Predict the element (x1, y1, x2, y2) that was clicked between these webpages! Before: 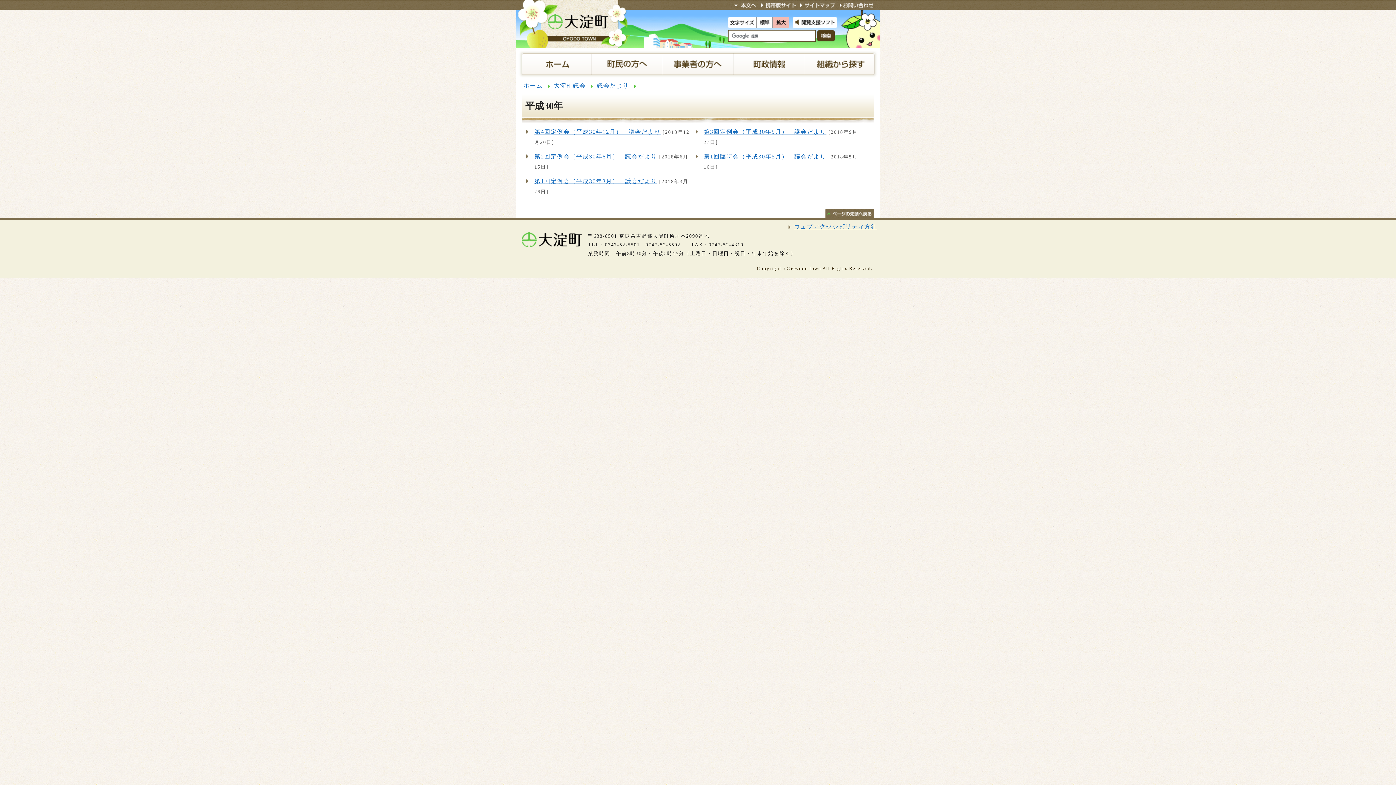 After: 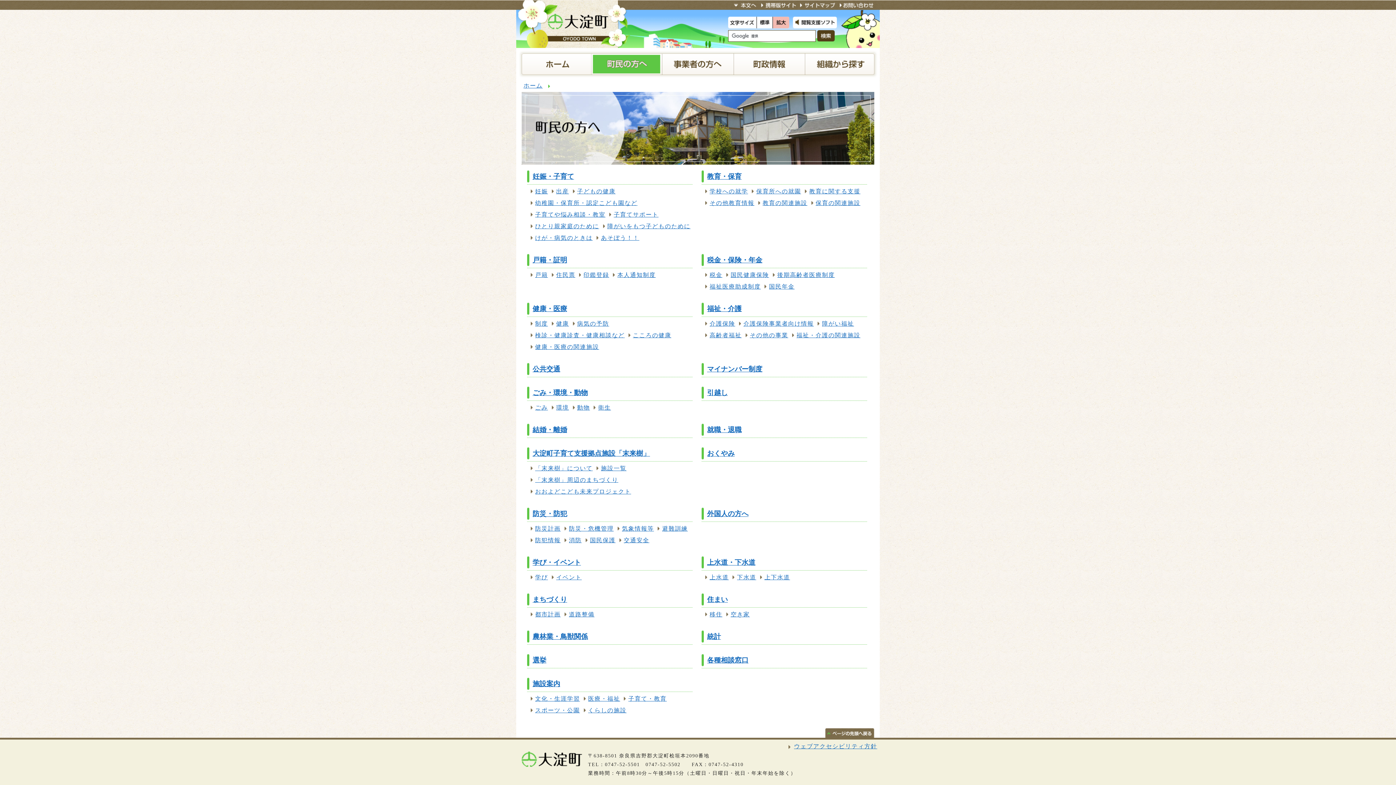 Action: bbox: (591, 69, 662, 76)